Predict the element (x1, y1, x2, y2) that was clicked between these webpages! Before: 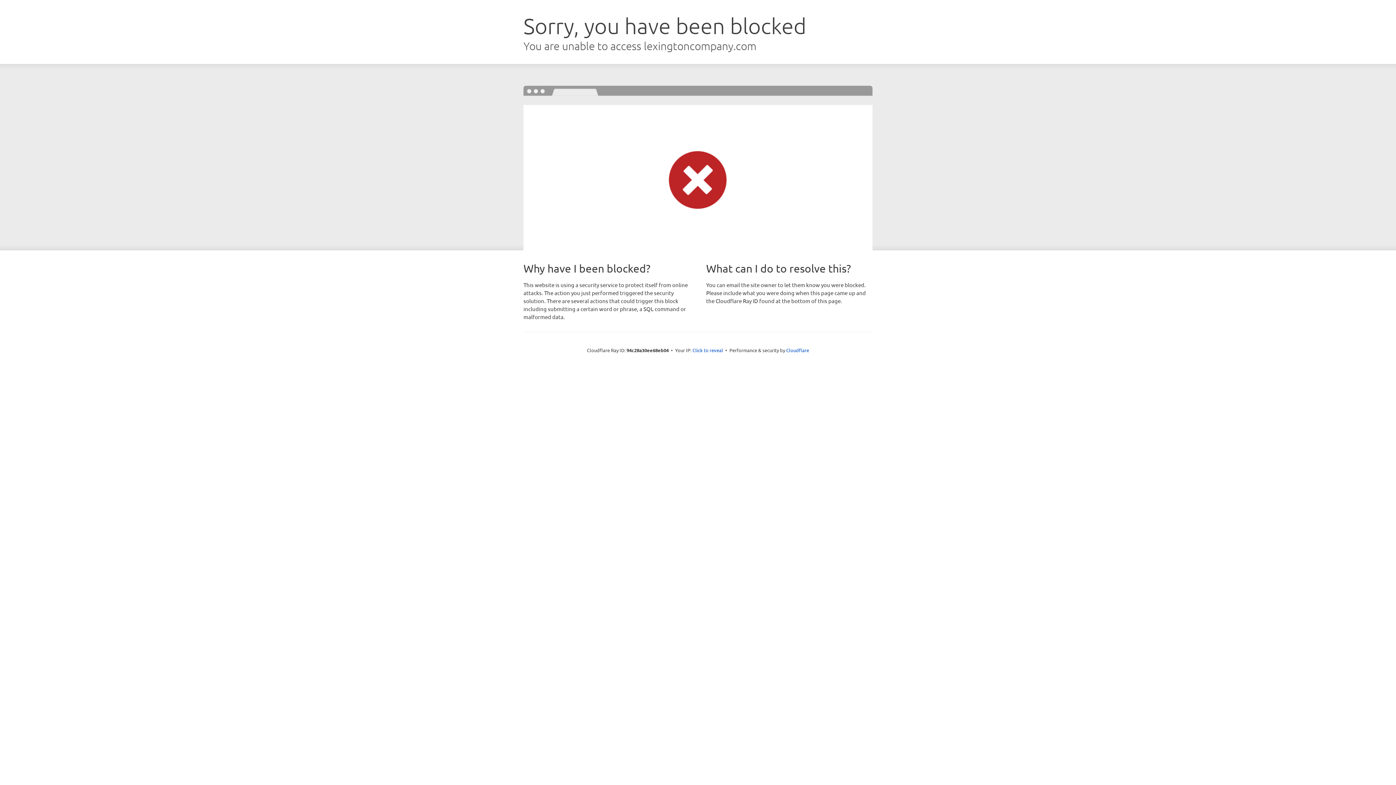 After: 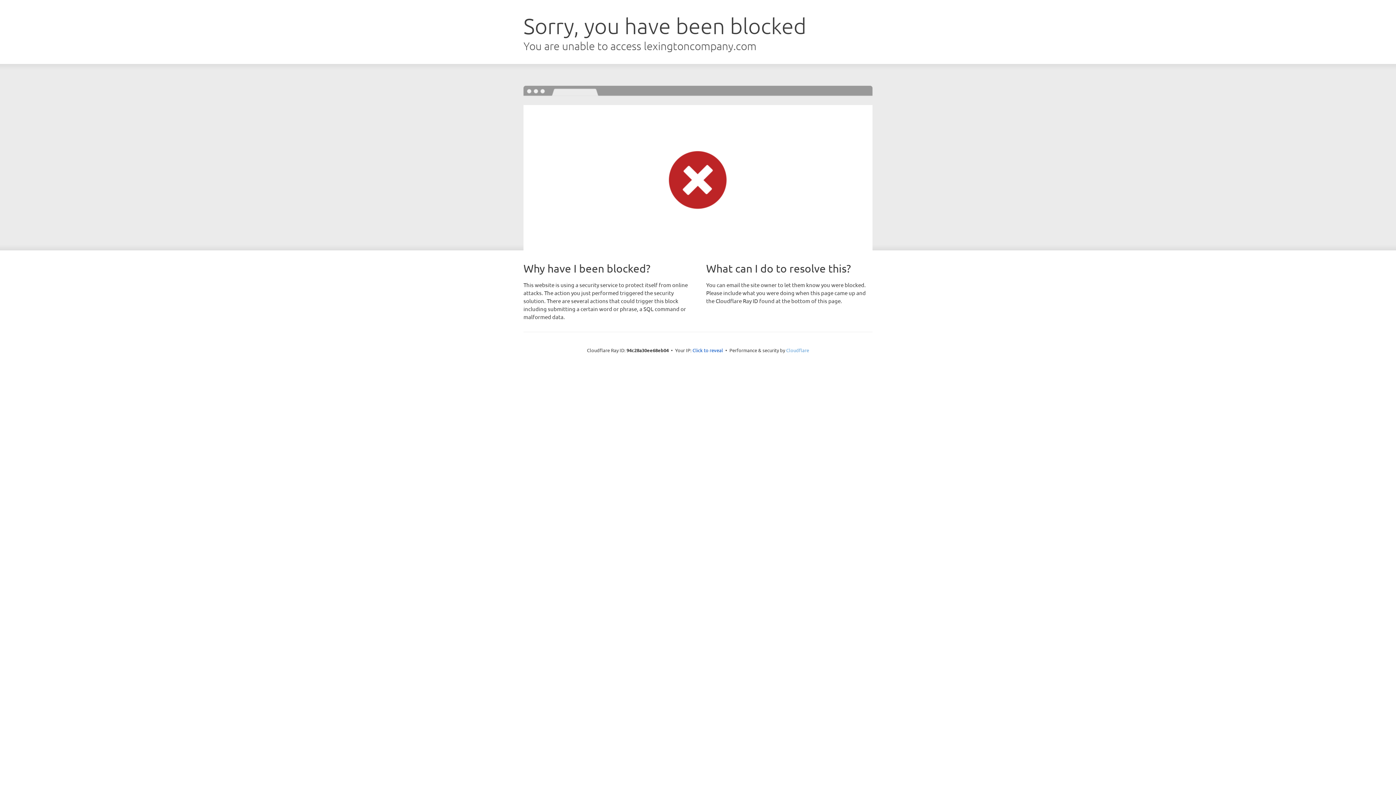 Action: label: Cloudflare bbox: (786, 347, 809, 353)